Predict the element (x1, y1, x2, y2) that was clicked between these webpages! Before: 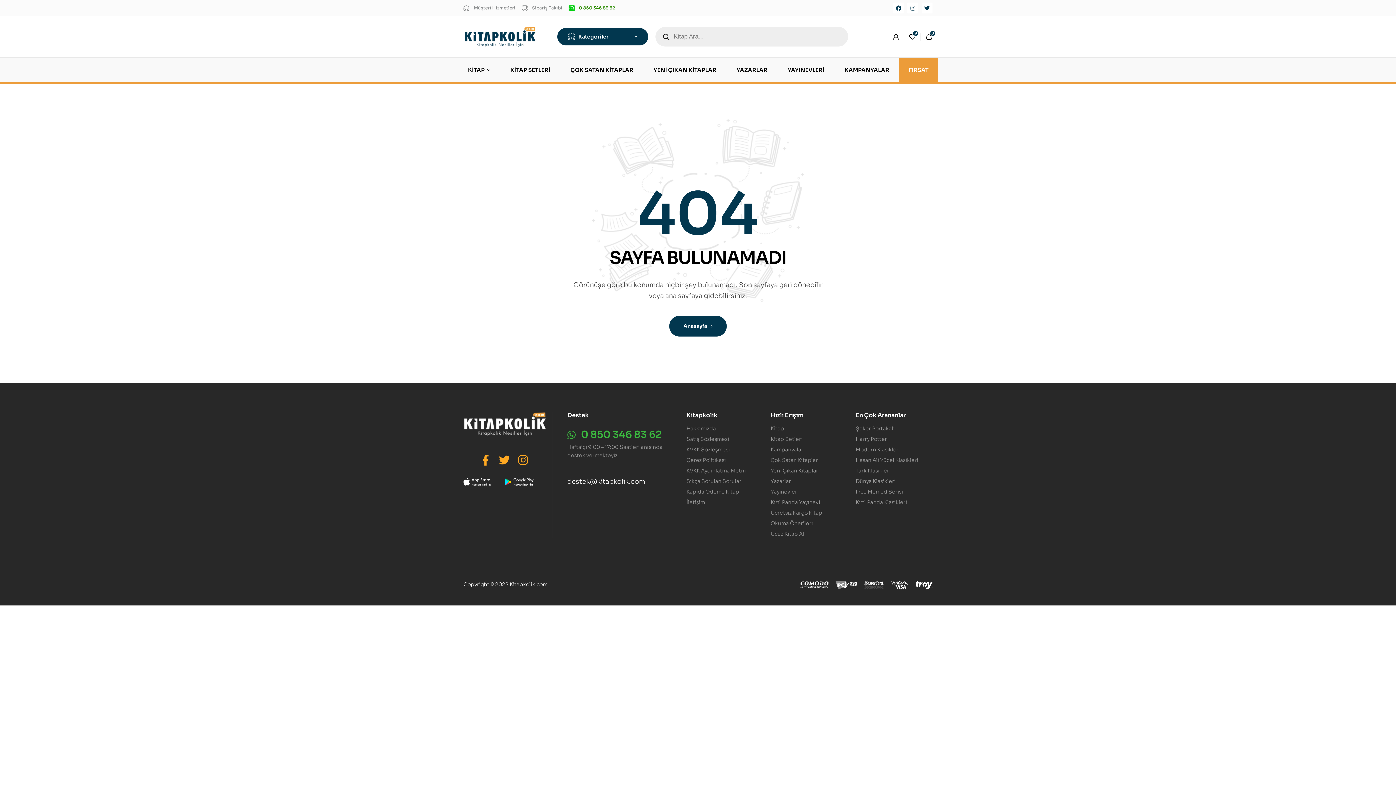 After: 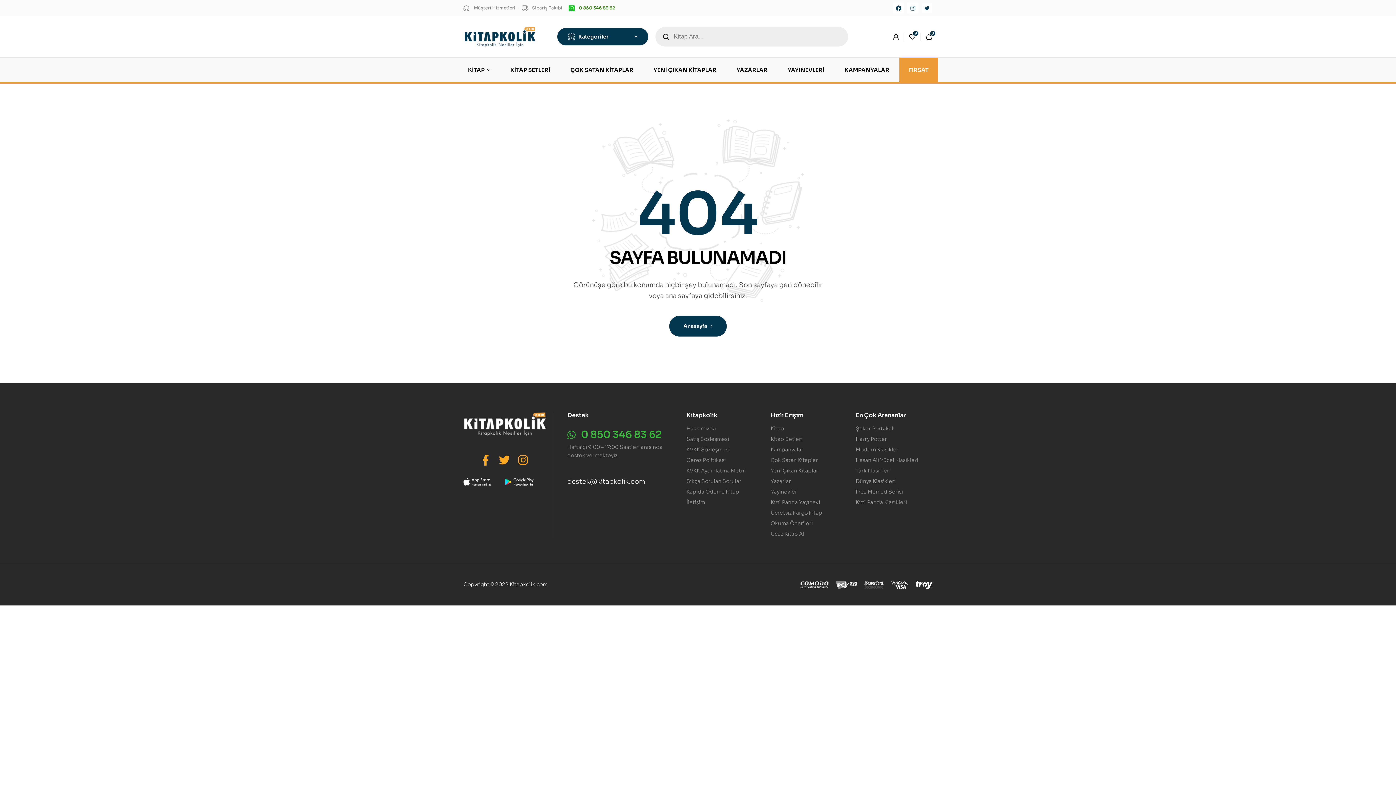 Action: bbox: (921, 2, 932, 13) label: Twitter